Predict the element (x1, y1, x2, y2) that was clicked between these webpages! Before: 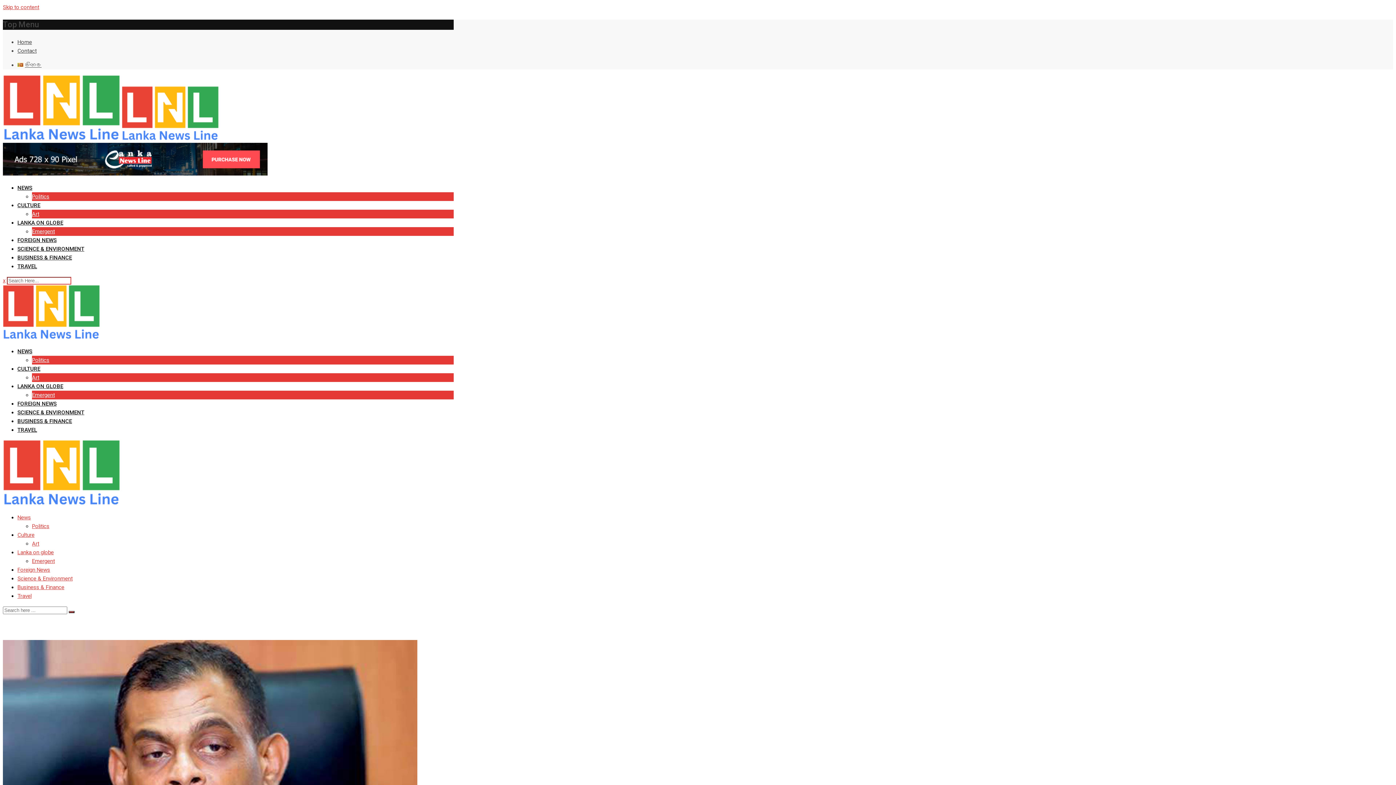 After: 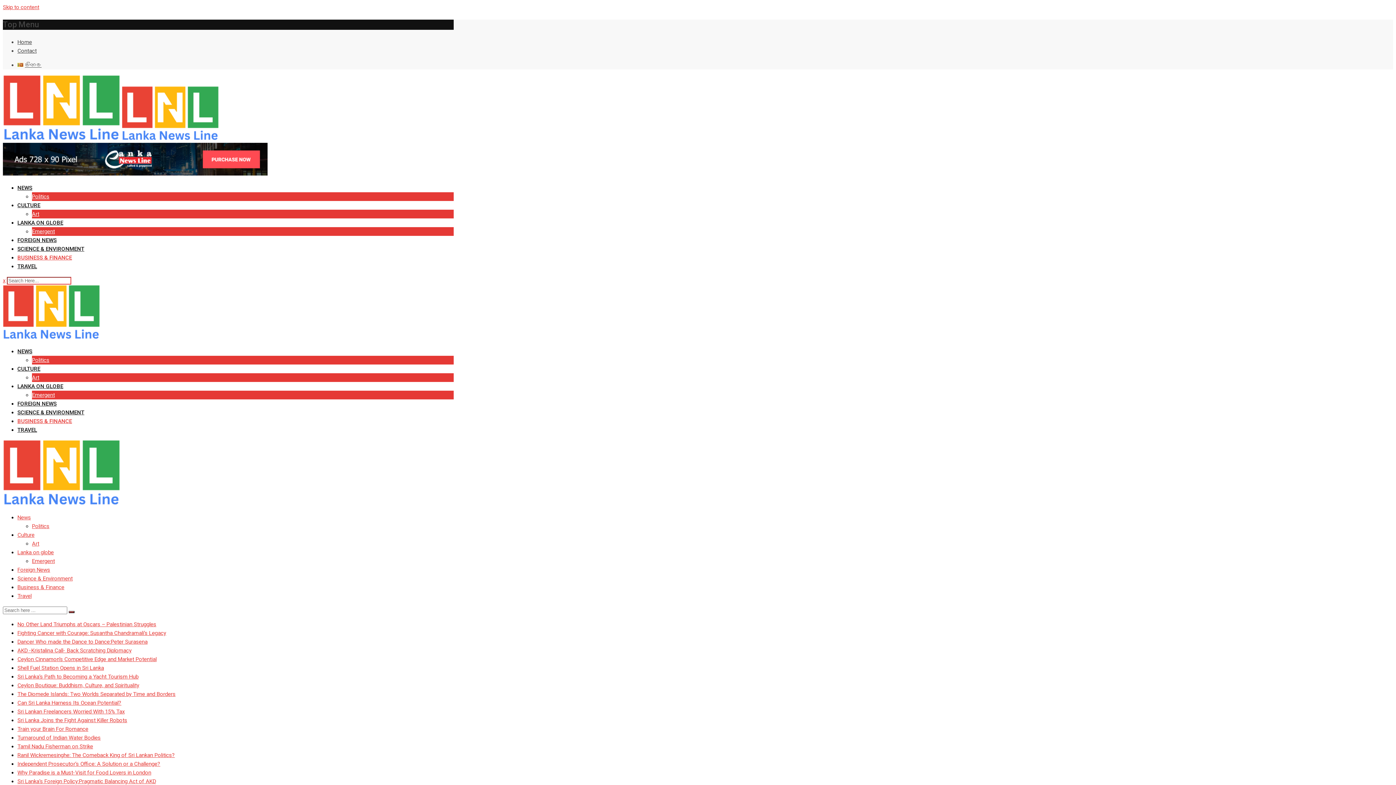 Action: bbox: (17, 418, 72, 424) label: BUSINESS & FINANCE